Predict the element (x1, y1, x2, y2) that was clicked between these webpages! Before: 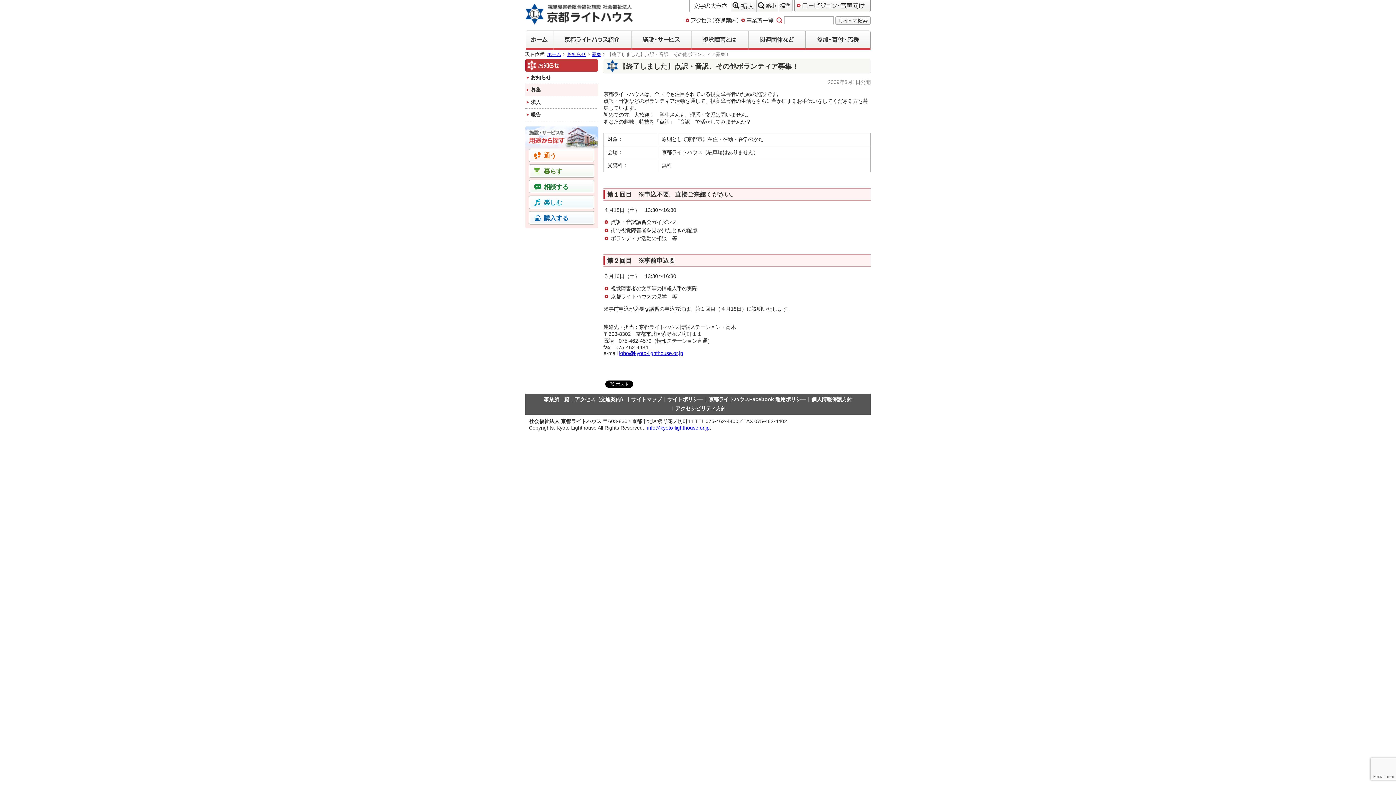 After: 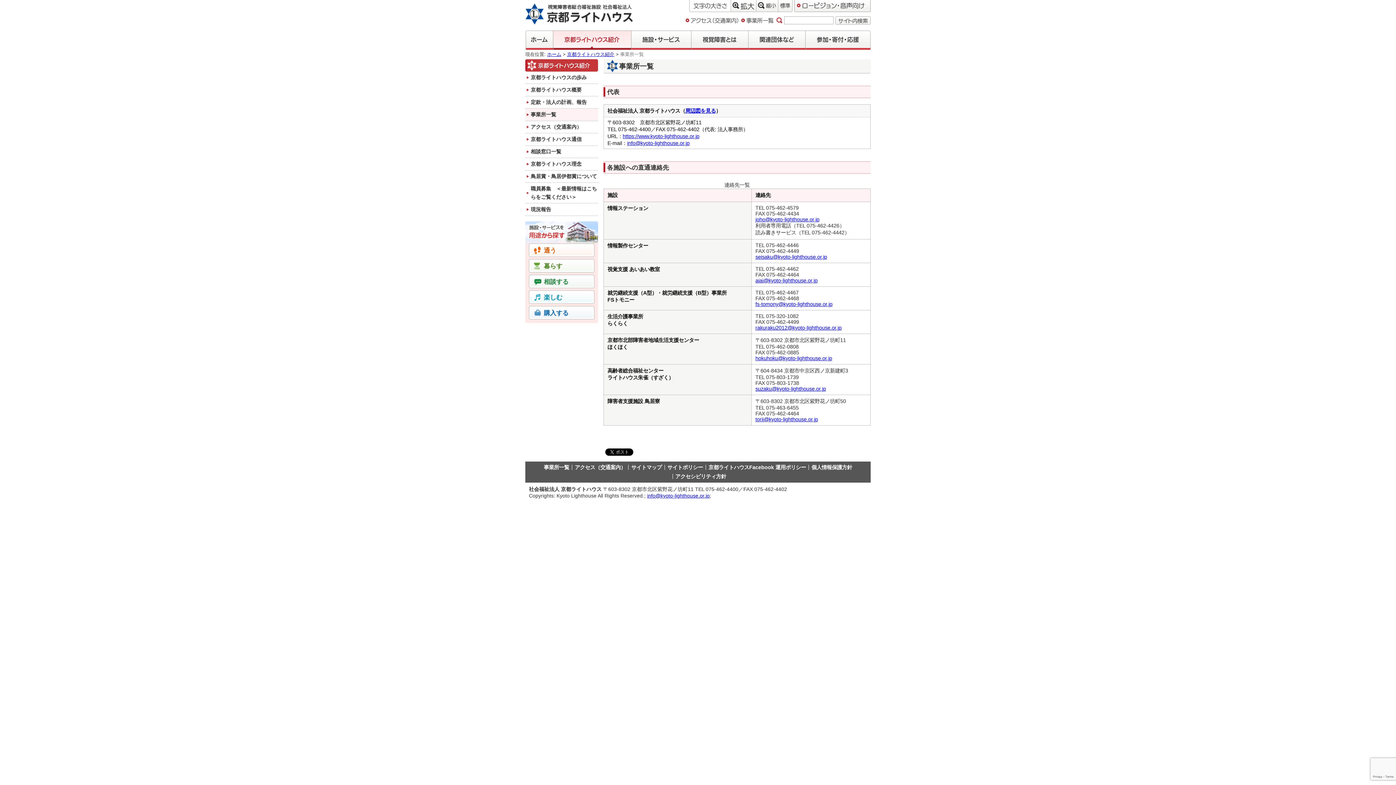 Action: bbox: (543, 396, 569, 402) label: 事業所一覧